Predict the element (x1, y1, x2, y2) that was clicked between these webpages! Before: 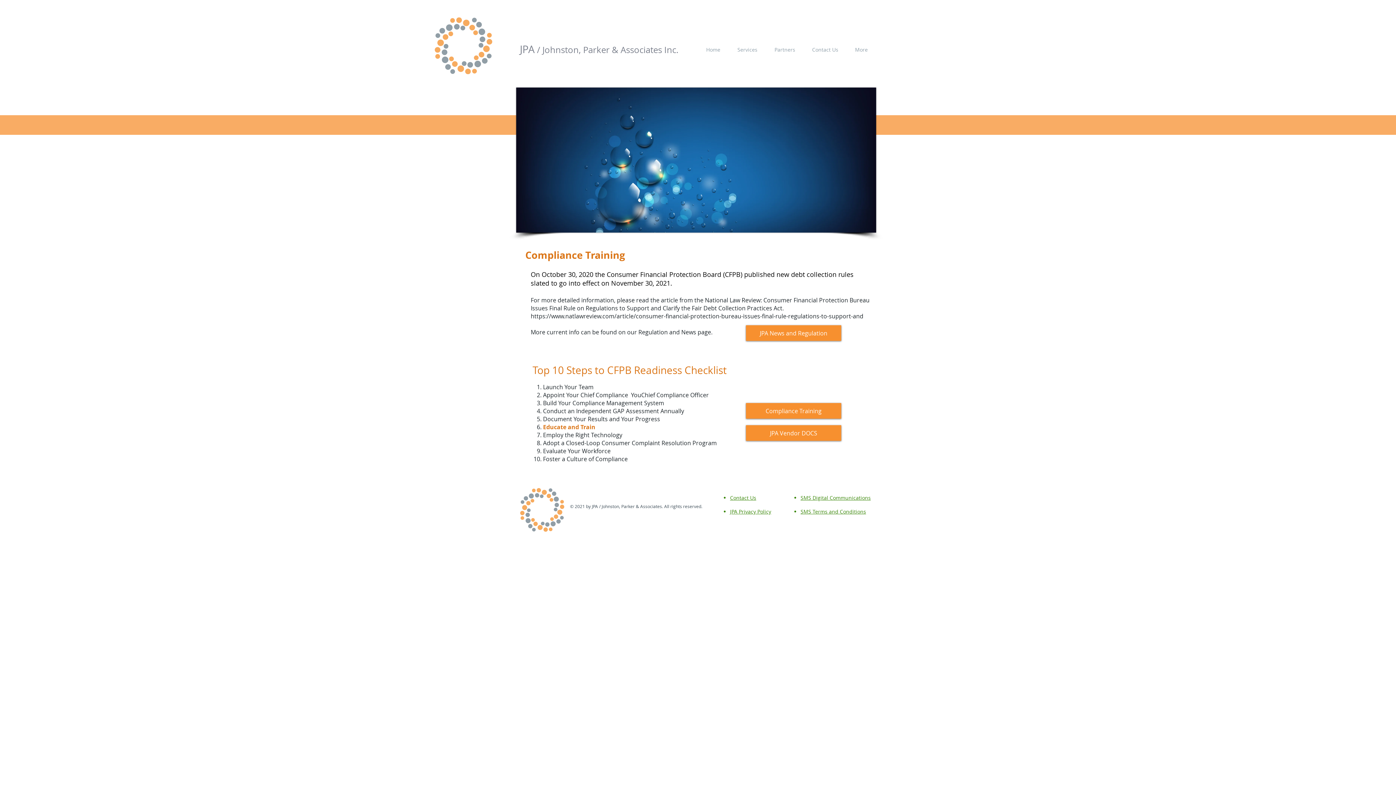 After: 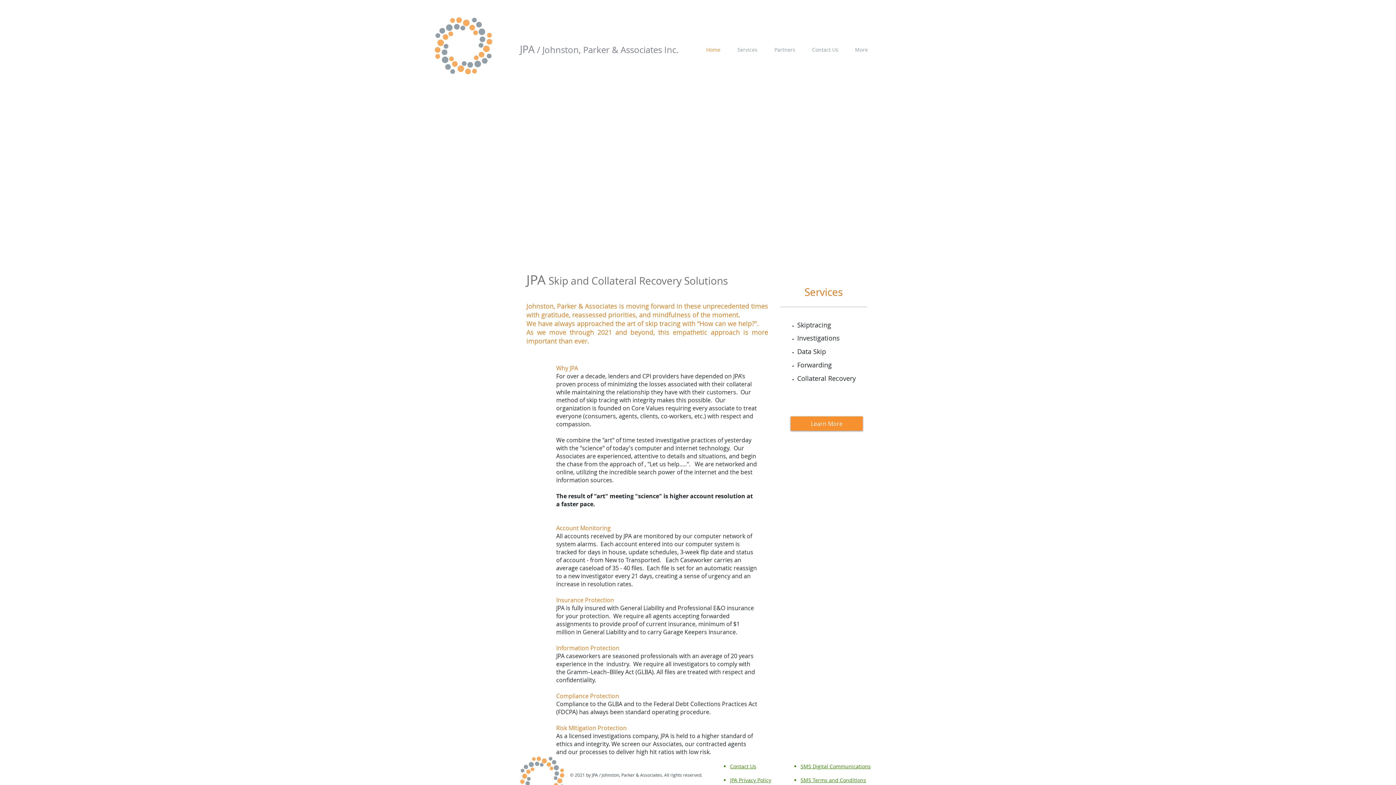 Action: bbox: (697, 45, 729, 54) label: Home